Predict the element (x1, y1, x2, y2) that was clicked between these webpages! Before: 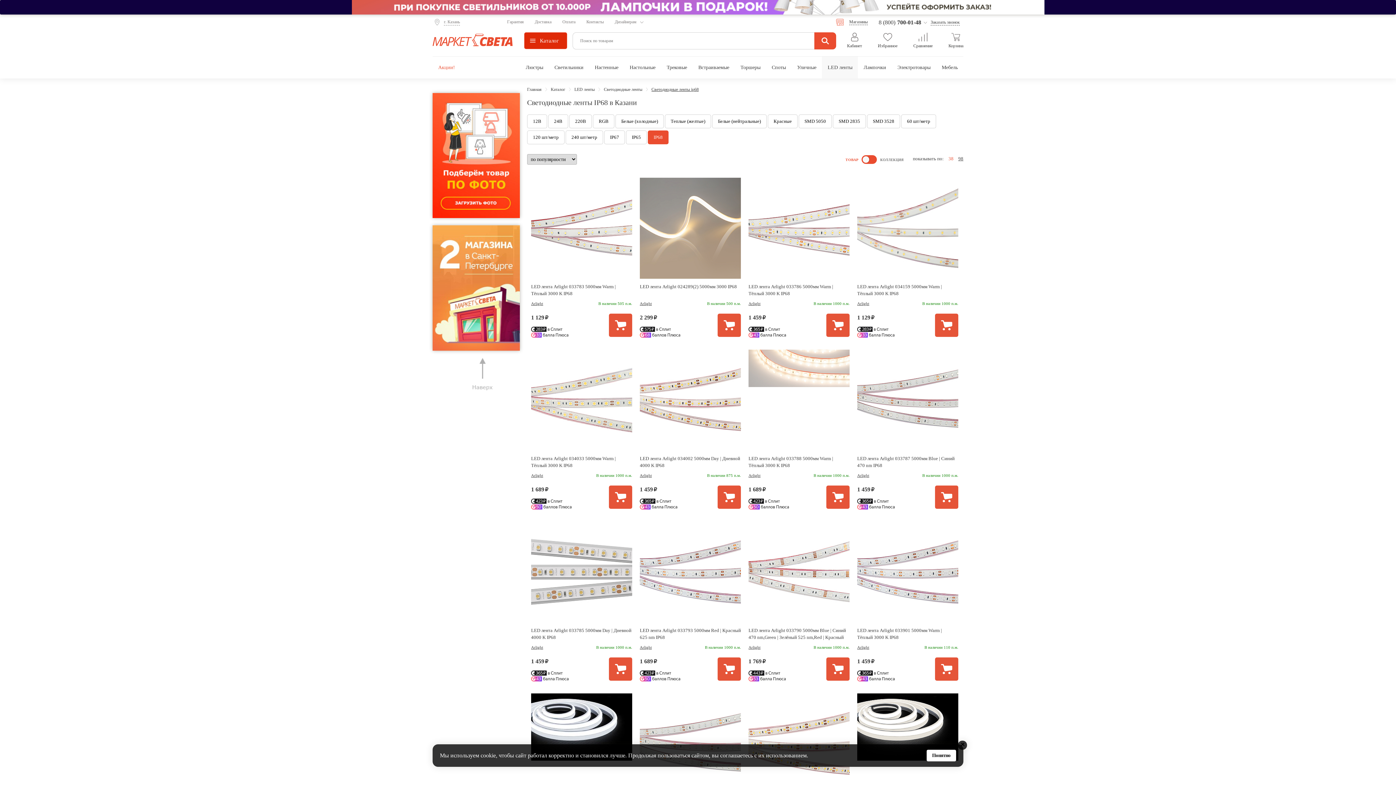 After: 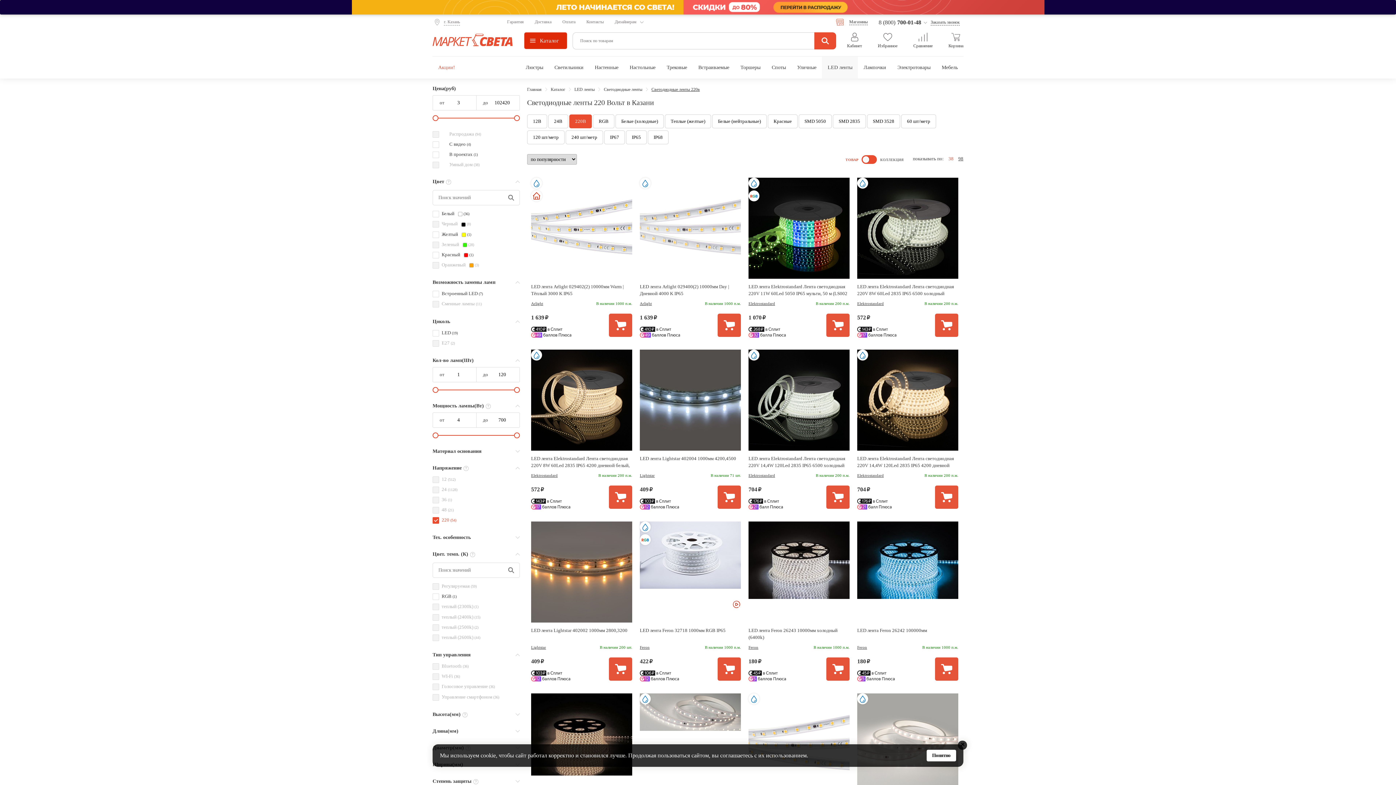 Action: label: 220В bbox: (569, 114, 592, 128)